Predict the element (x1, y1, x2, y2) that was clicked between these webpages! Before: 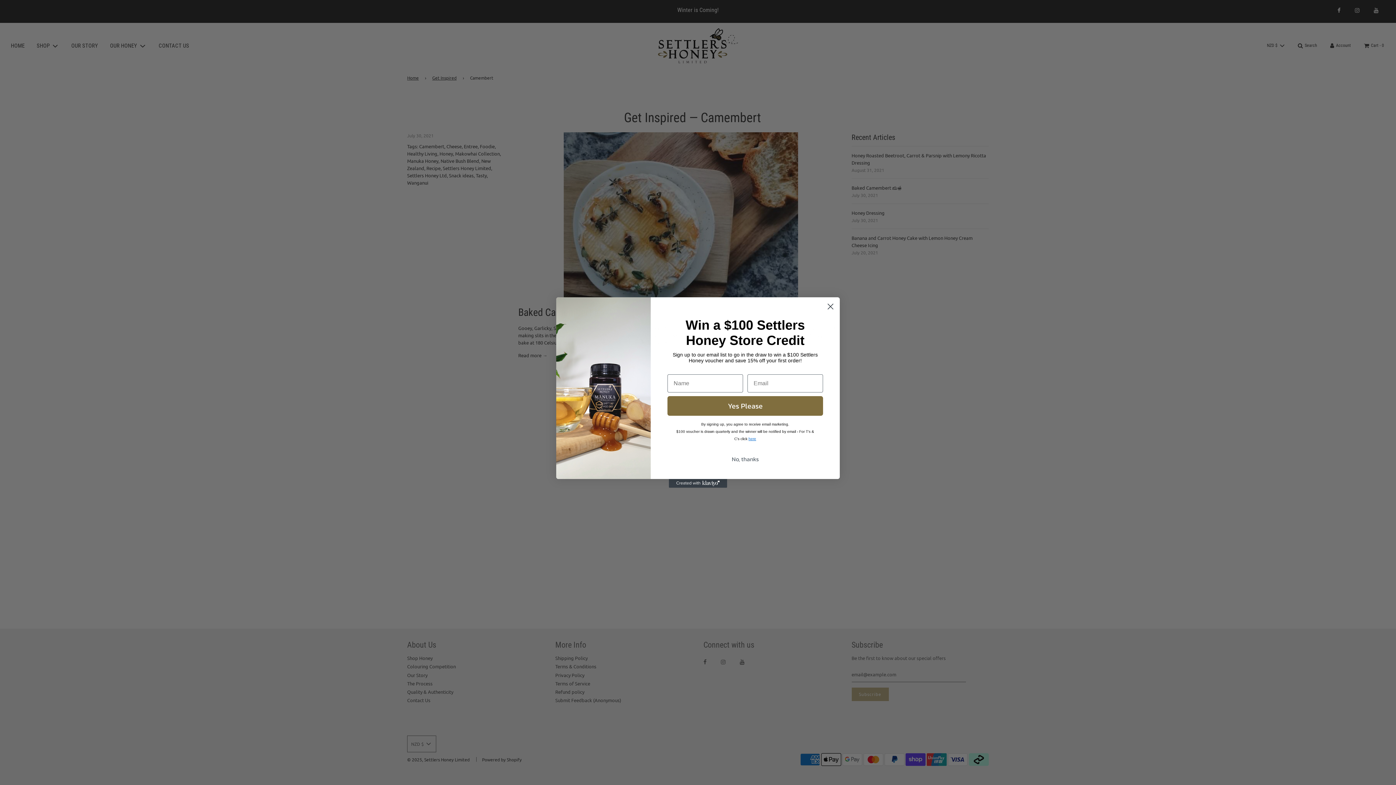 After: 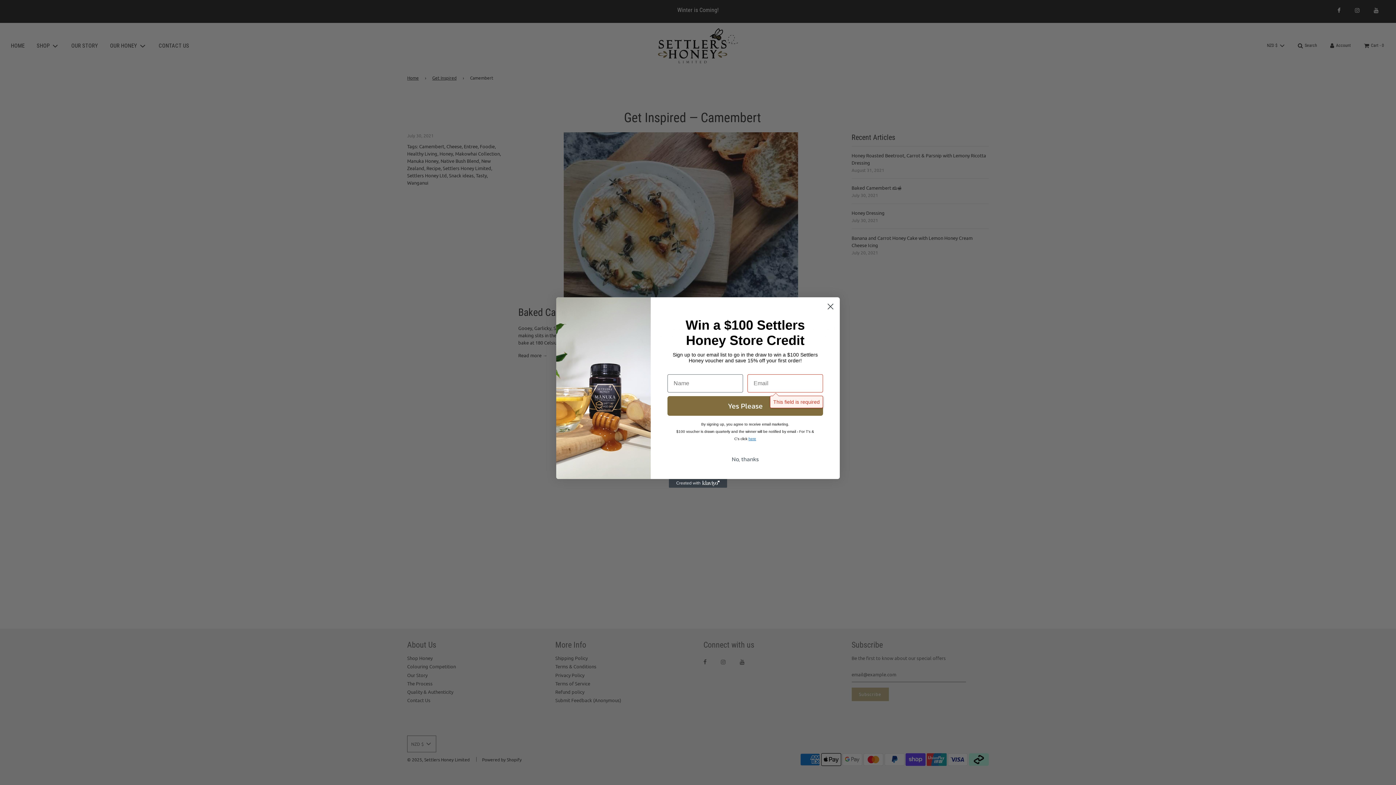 Action: label: Yes Please bbox: (667, 396, 823, 416)